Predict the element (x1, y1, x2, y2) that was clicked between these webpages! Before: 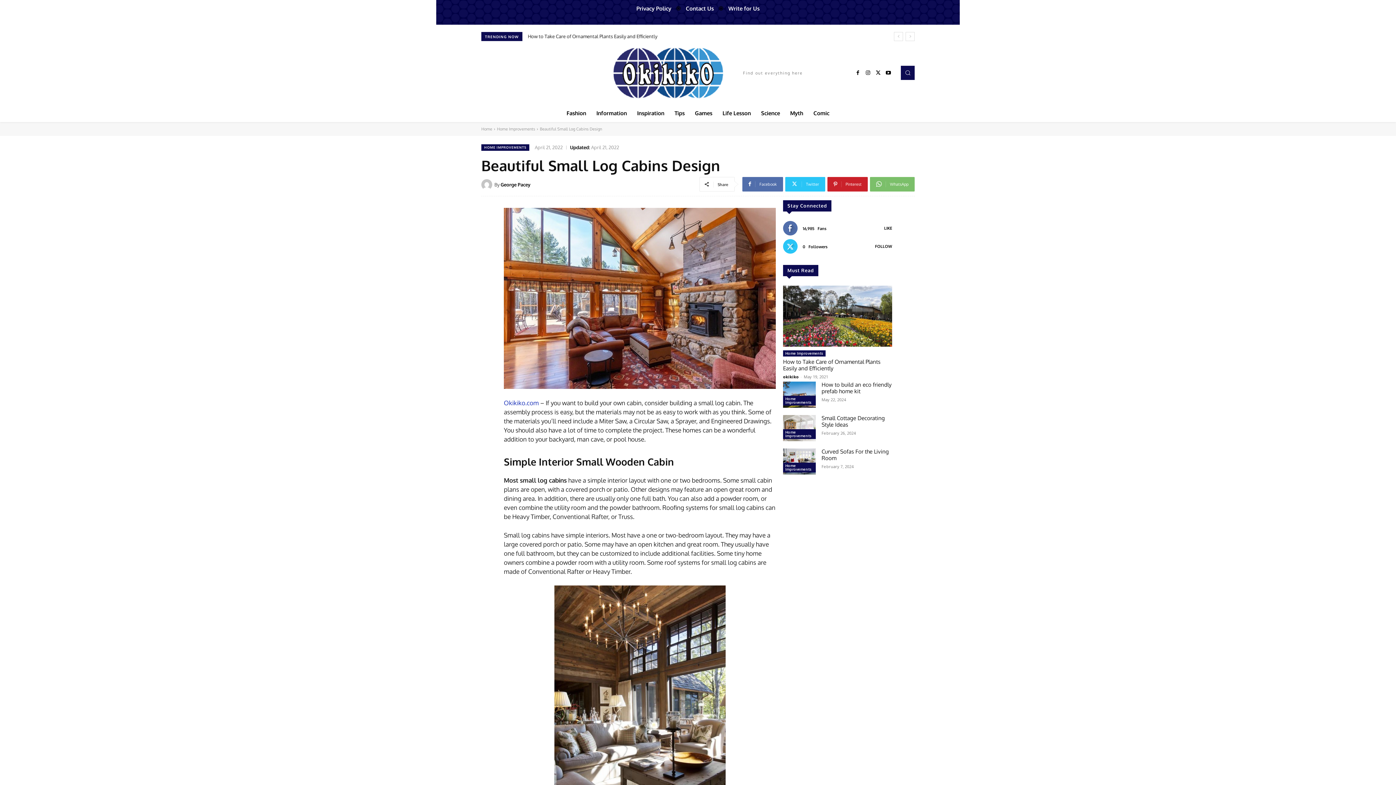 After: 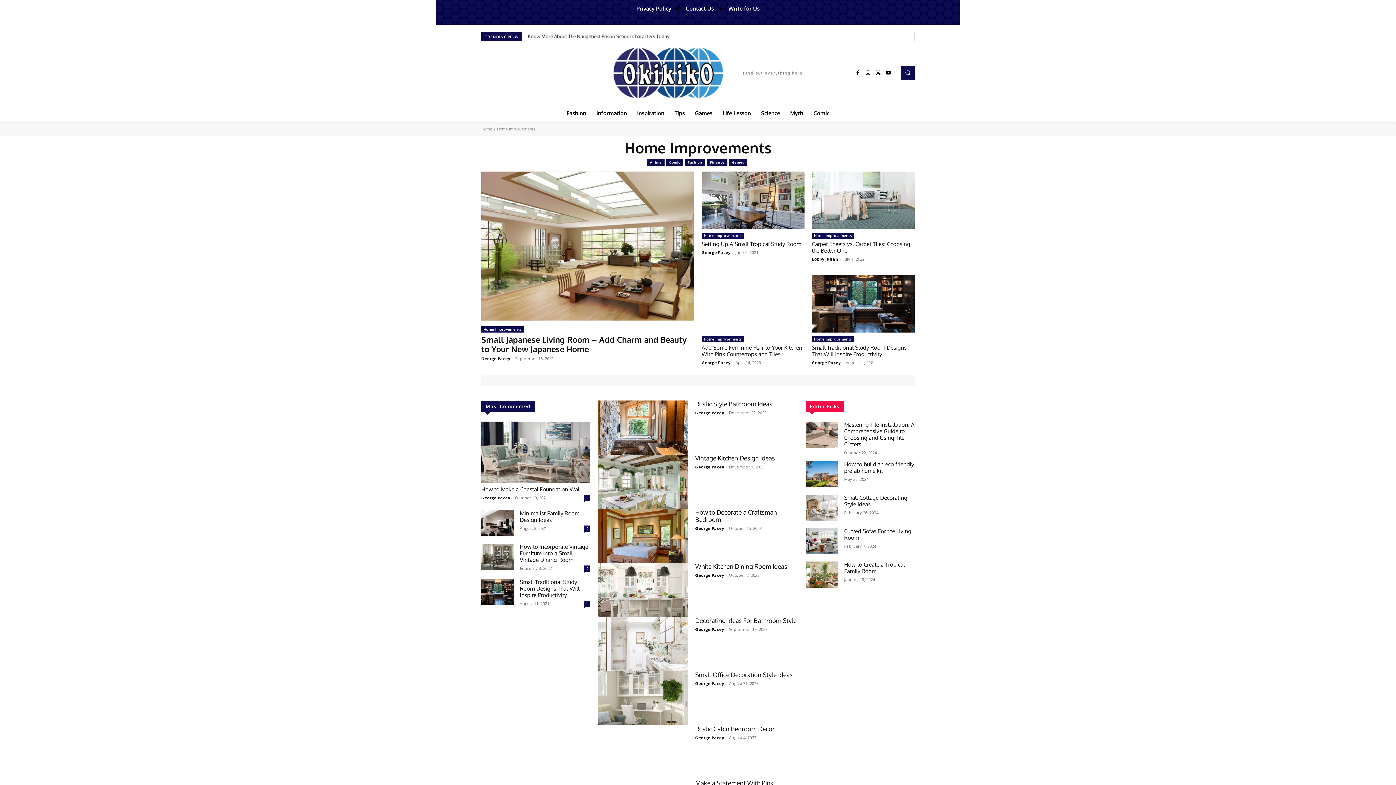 Action: label: Home Improvements bbox: (783, 395, 816, 405)